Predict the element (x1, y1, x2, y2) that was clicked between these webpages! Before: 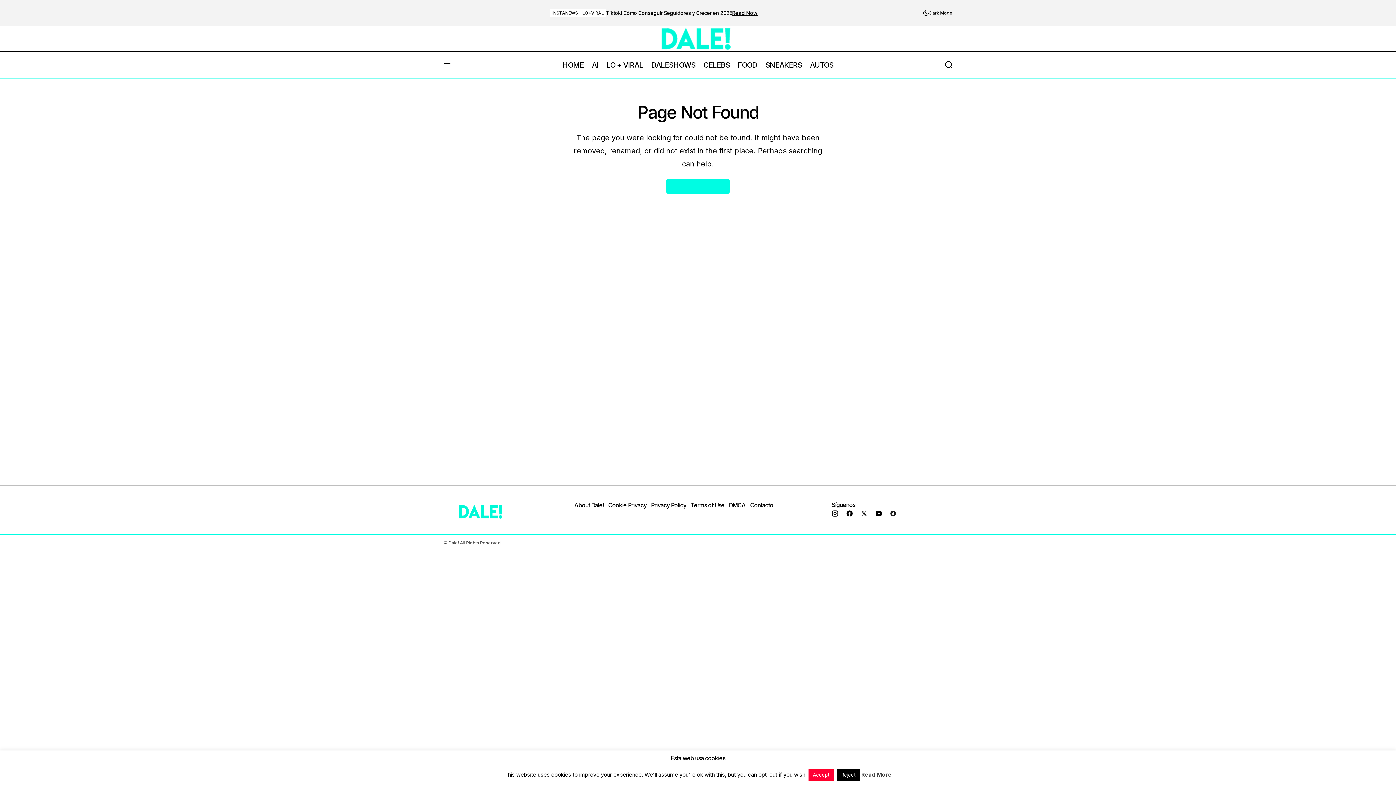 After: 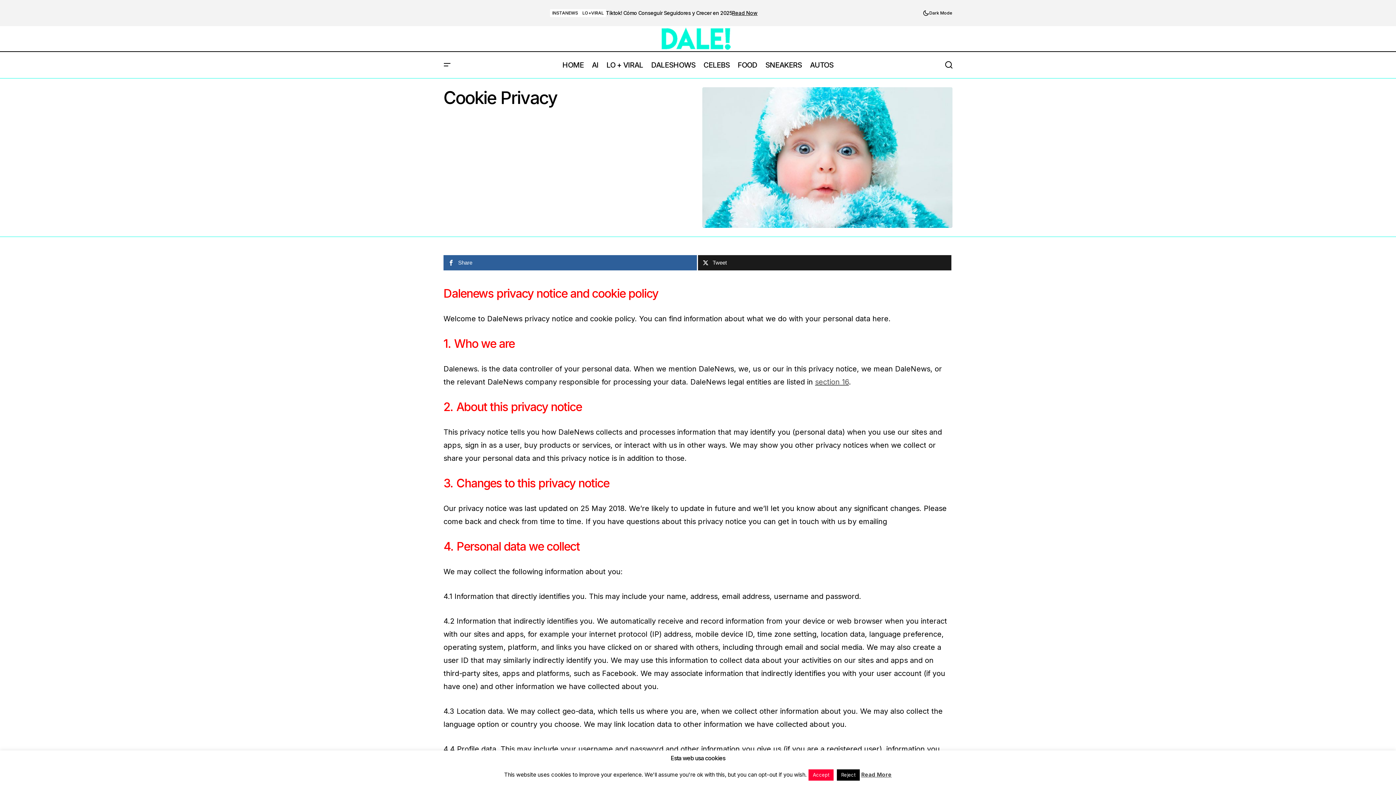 Action: bbox: (608, 501, 646, 509) label: Cookie Privacy